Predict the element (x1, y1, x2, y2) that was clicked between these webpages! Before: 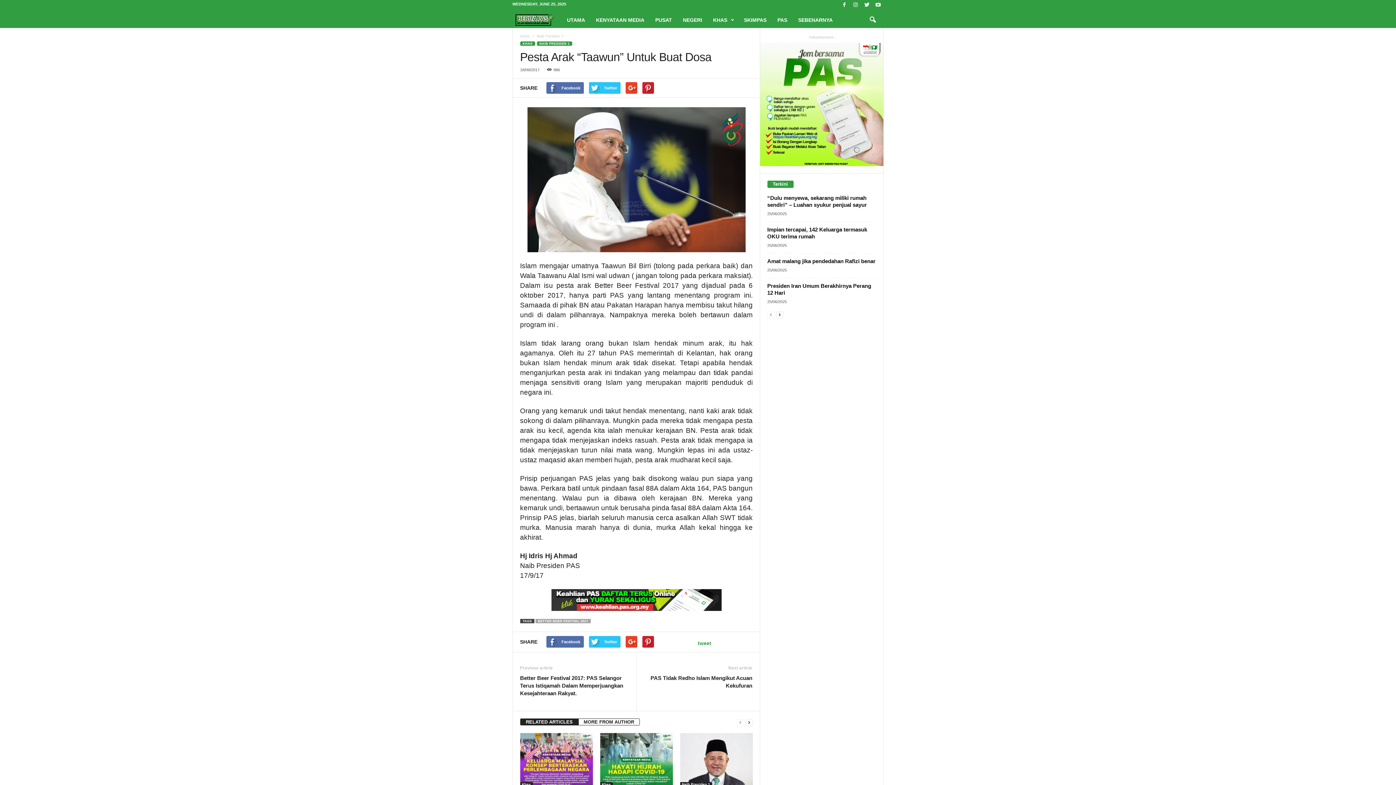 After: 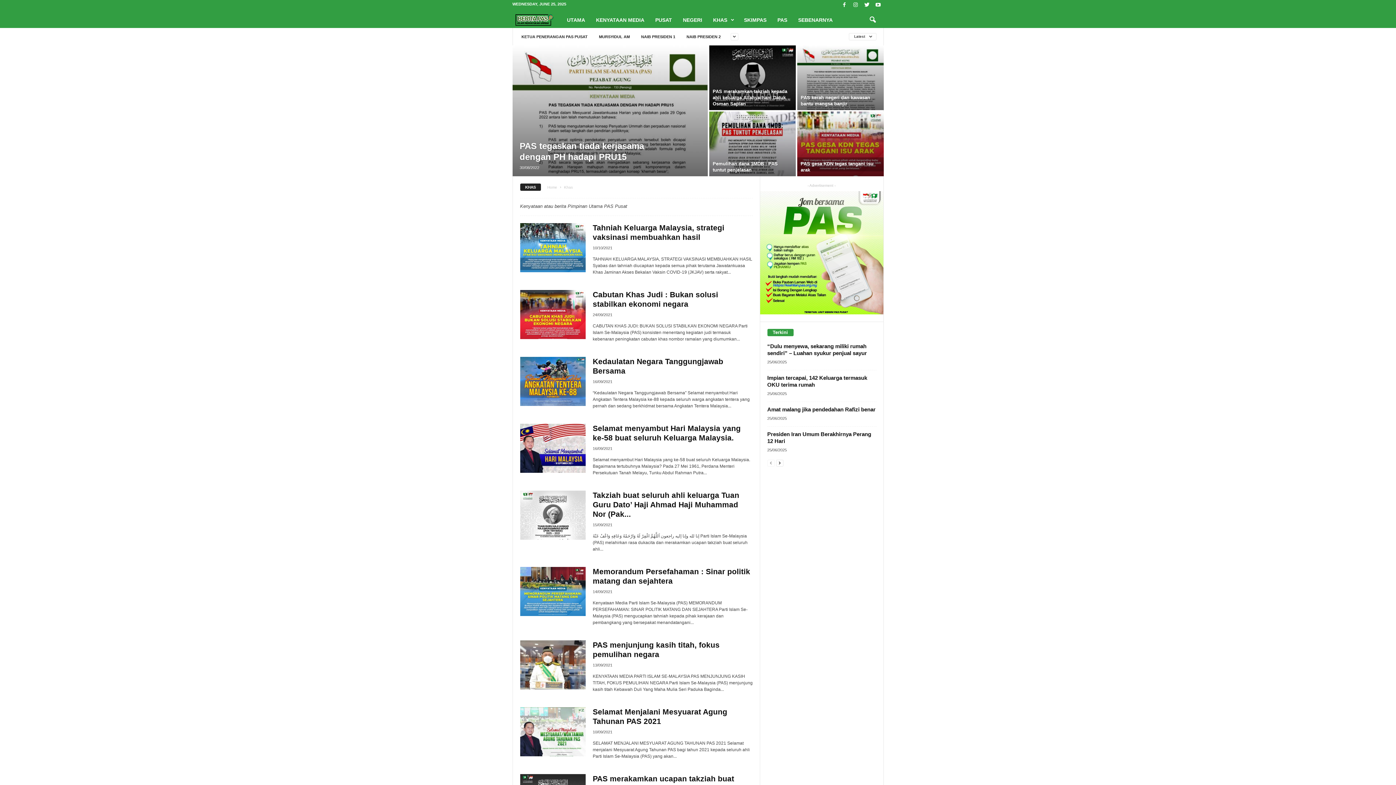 Action: bbox: (520, 782, 532, 787) label: Khas